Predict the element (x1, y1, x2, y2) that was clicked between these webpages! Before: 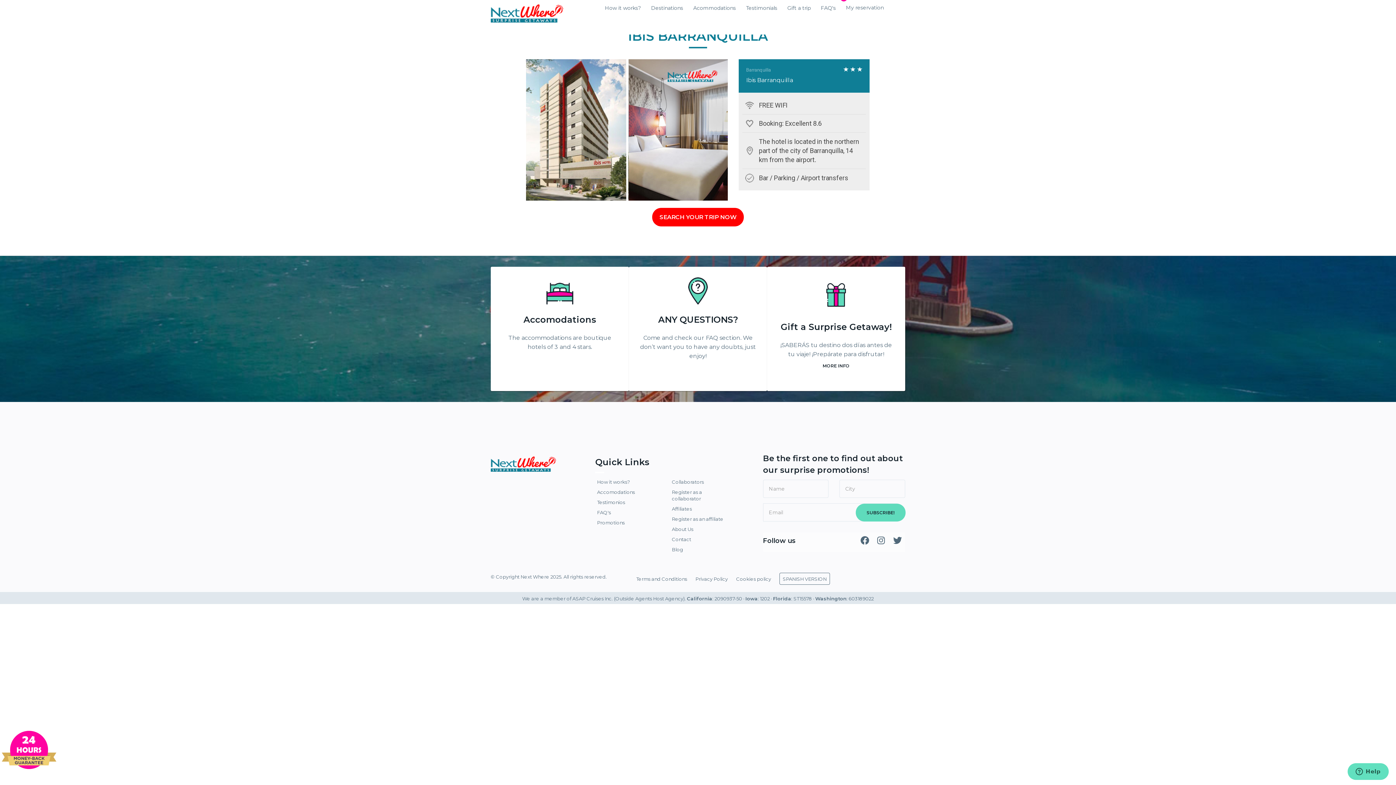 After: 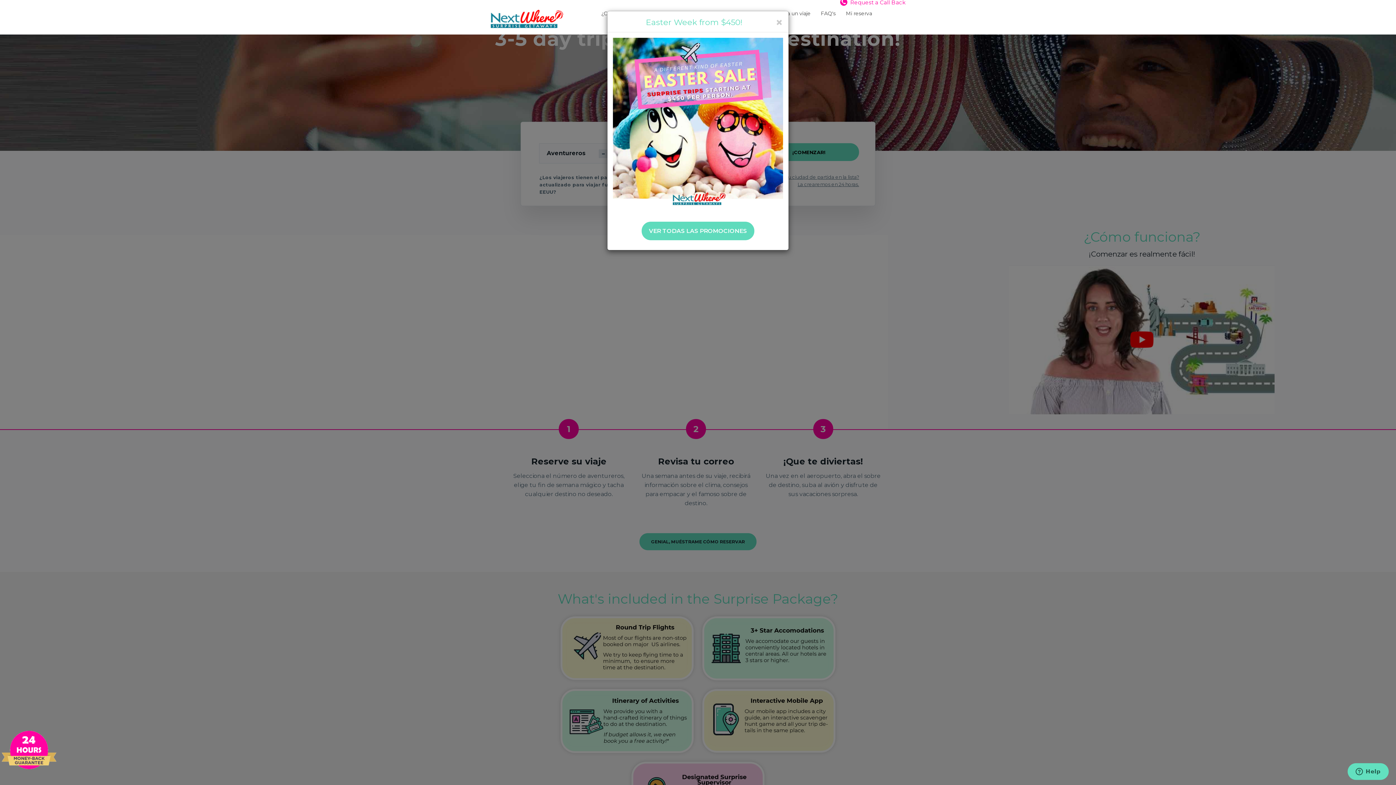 Action: label: SPANISH VERSION bbox: (779, 572, 830, 584)